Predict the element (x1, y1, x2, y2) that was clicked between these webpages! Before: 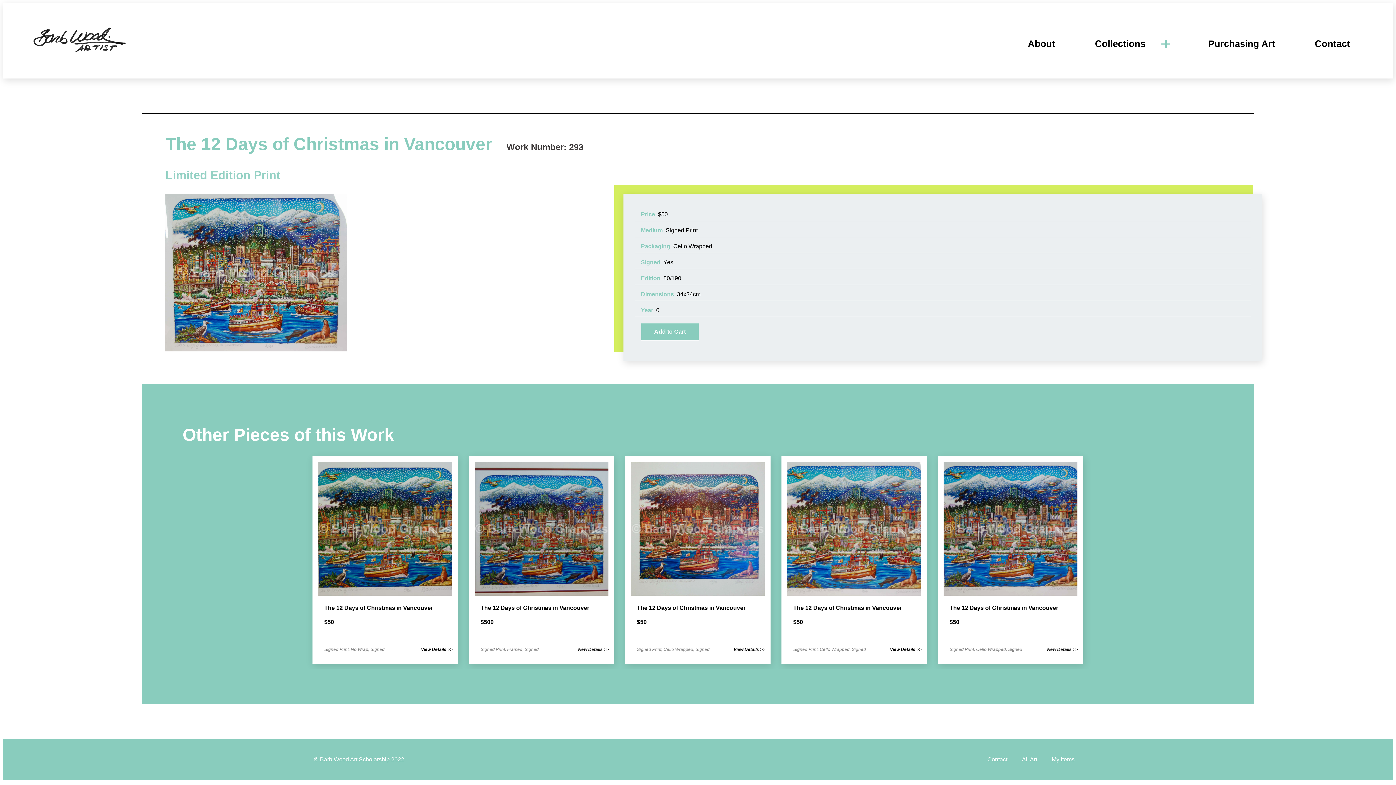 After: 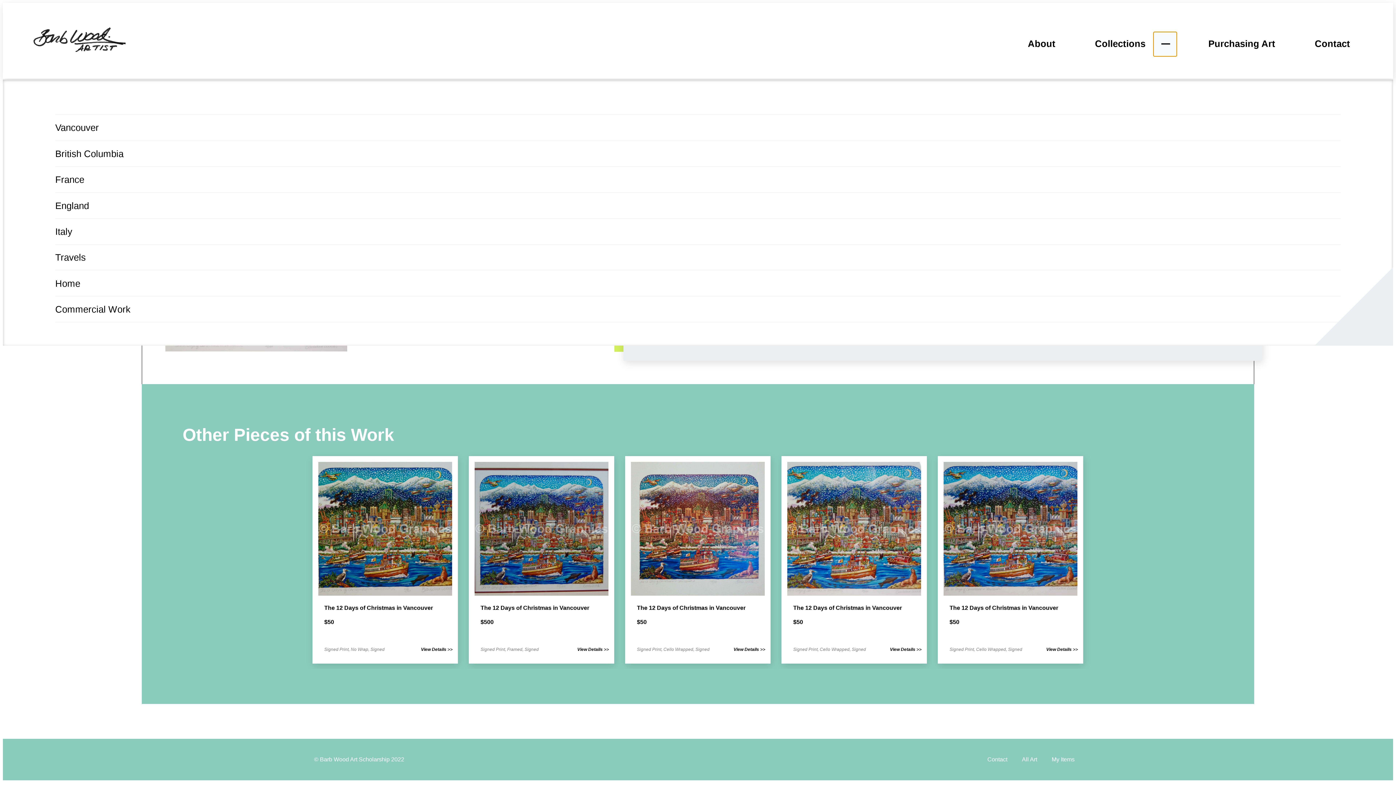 Action: label: Open bbox: (1153, 32, 1177, 55)